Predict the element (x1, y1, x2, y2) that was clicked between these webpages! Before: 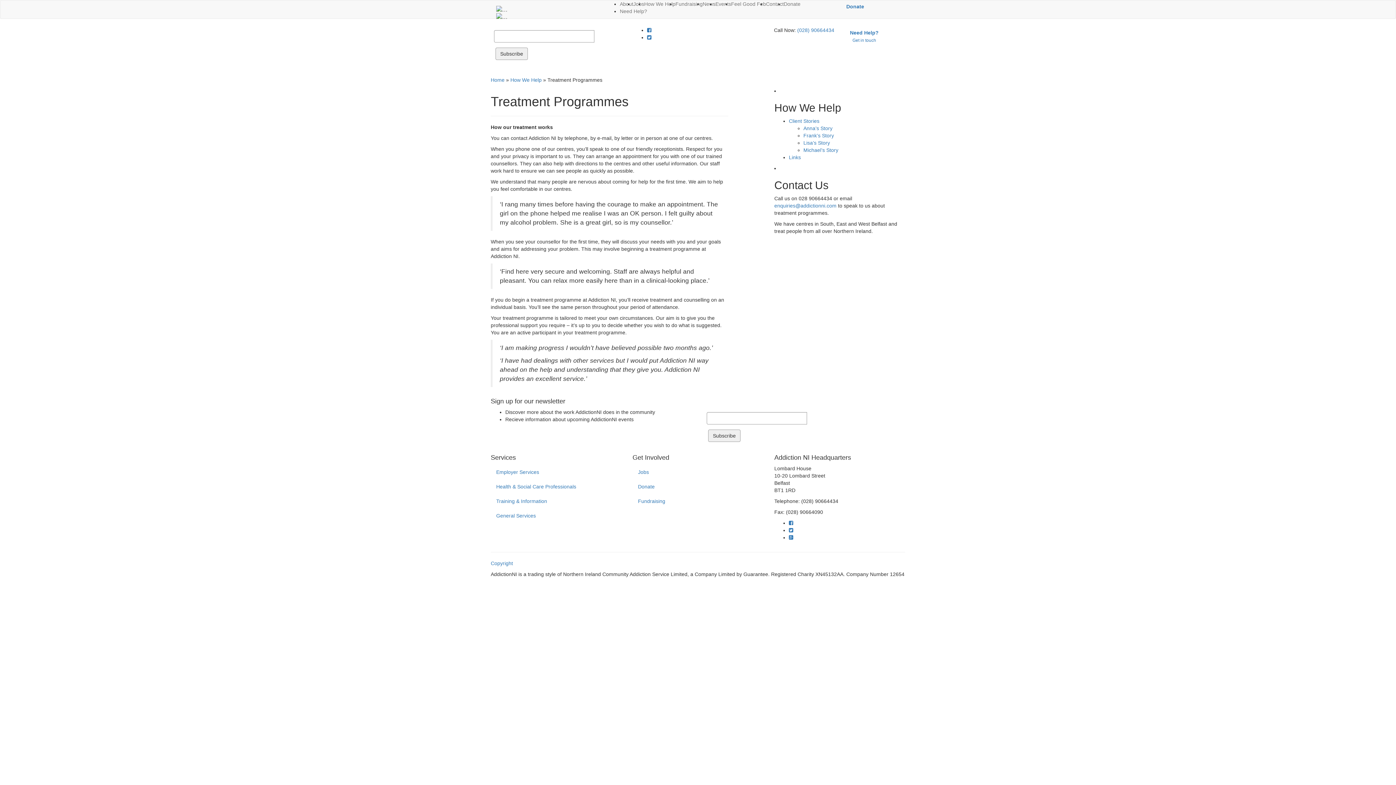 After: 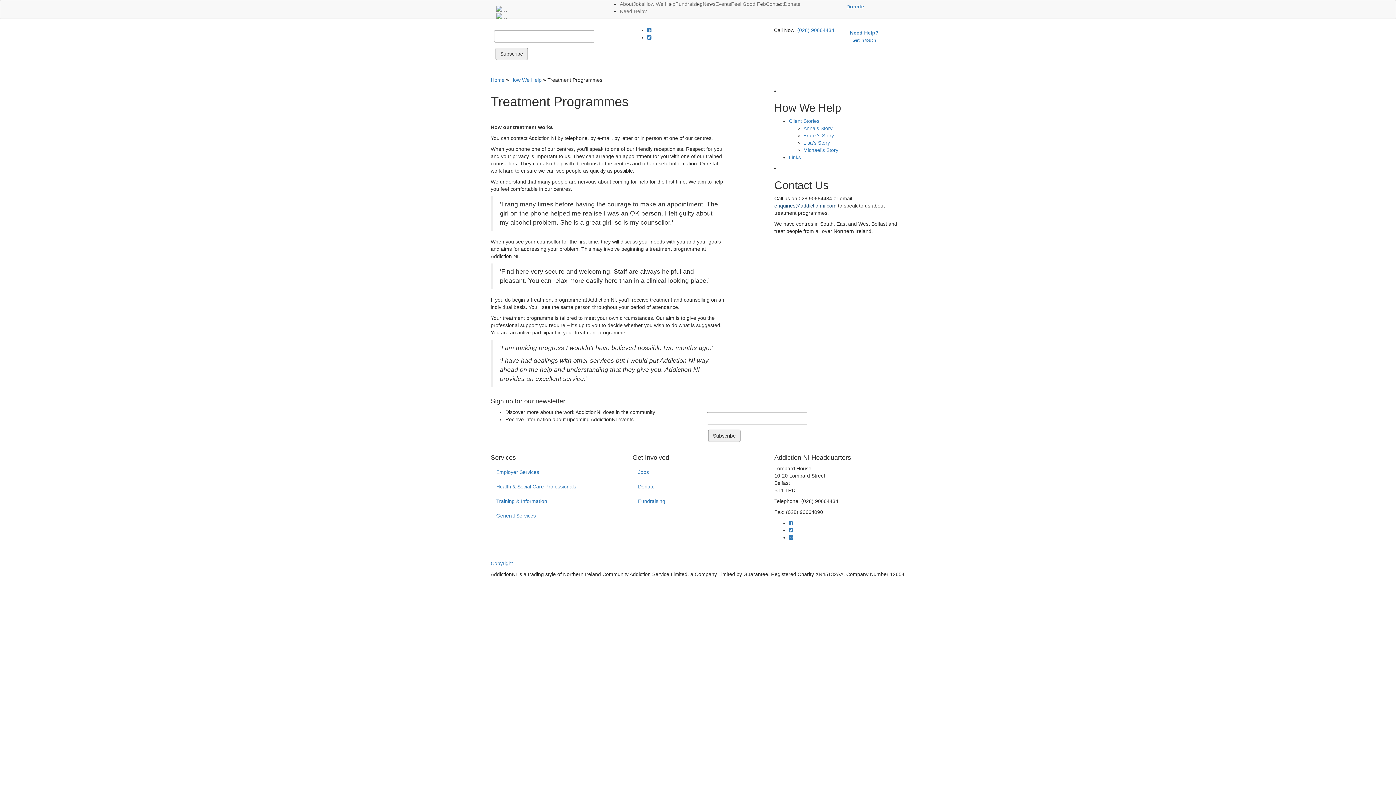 Action: label: enquiries@addictionni.com bbox: (774, 202, 836, 208)